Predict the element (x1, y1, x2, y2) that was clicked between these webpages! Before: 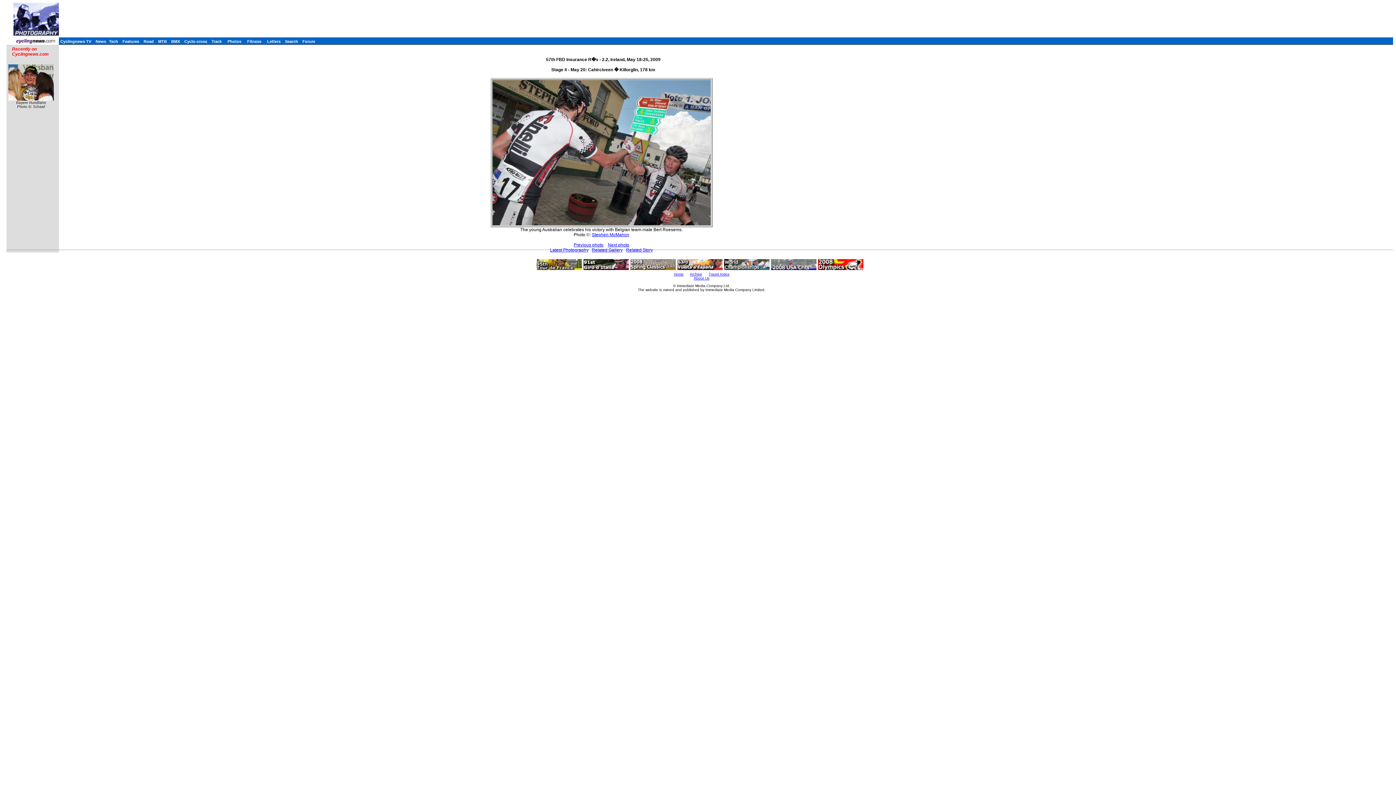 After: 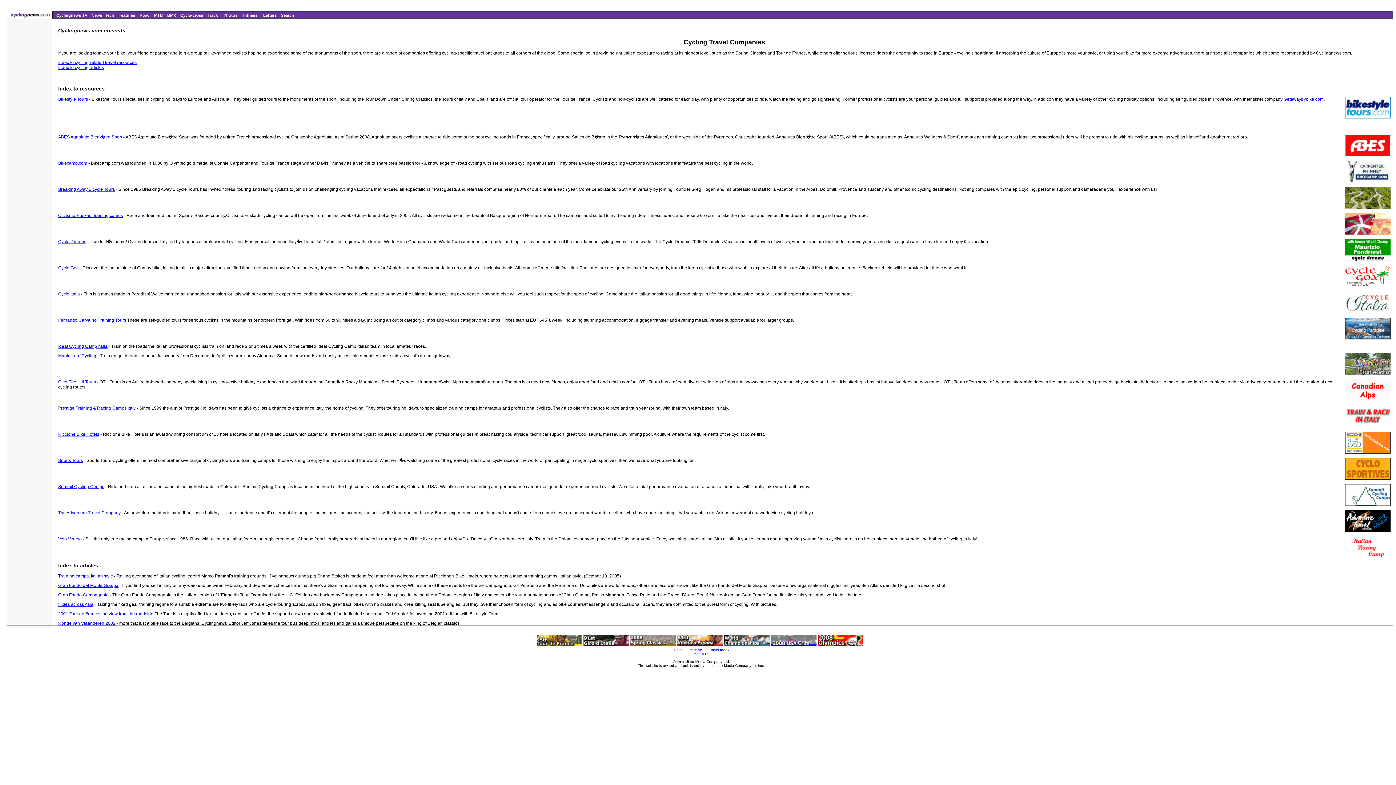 Action: label: Travel Index bbox: (708, 272, 729, 276)